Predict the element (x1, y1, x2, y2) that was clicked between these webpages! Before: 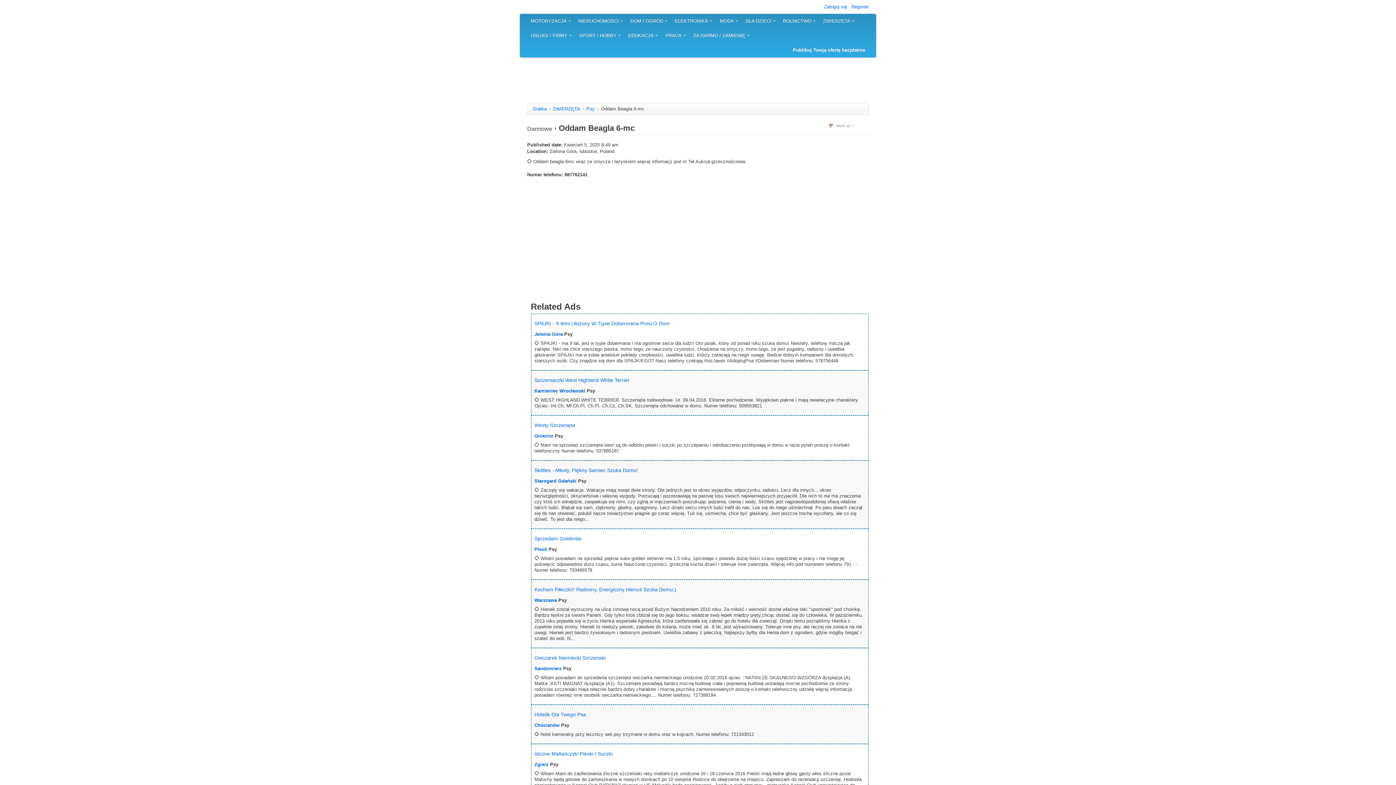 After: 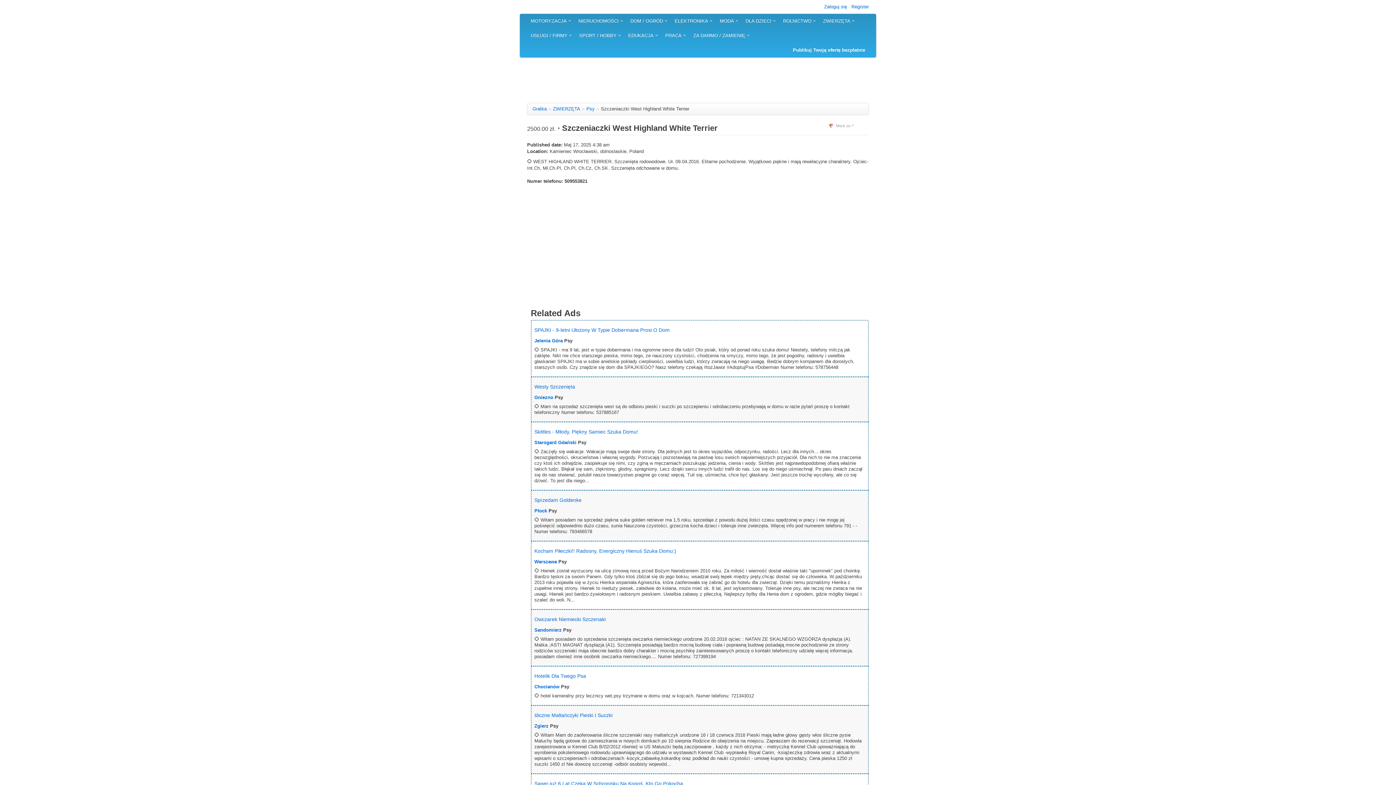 Action: label: Szczeniaczki West Highland White Terrier bbox: (534, 377, 629, 383)